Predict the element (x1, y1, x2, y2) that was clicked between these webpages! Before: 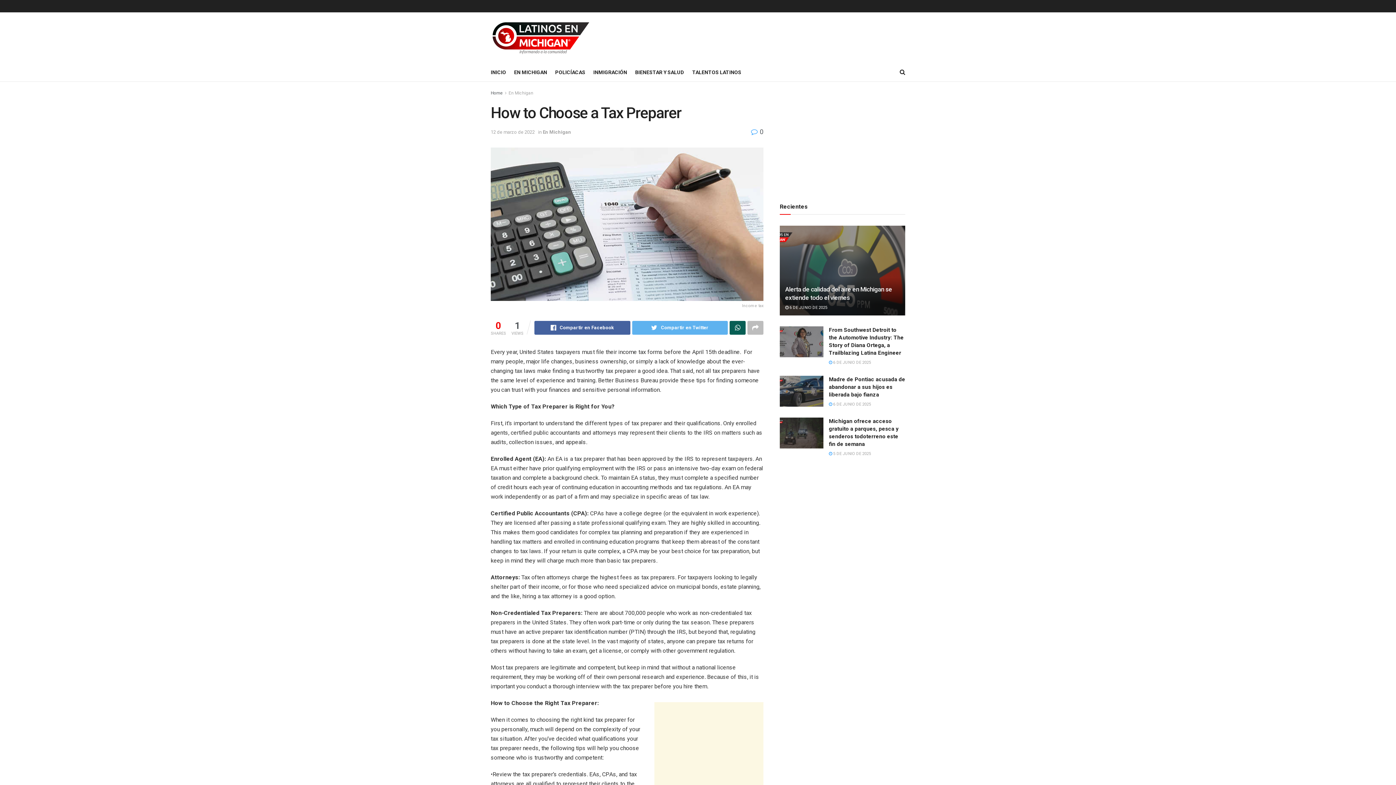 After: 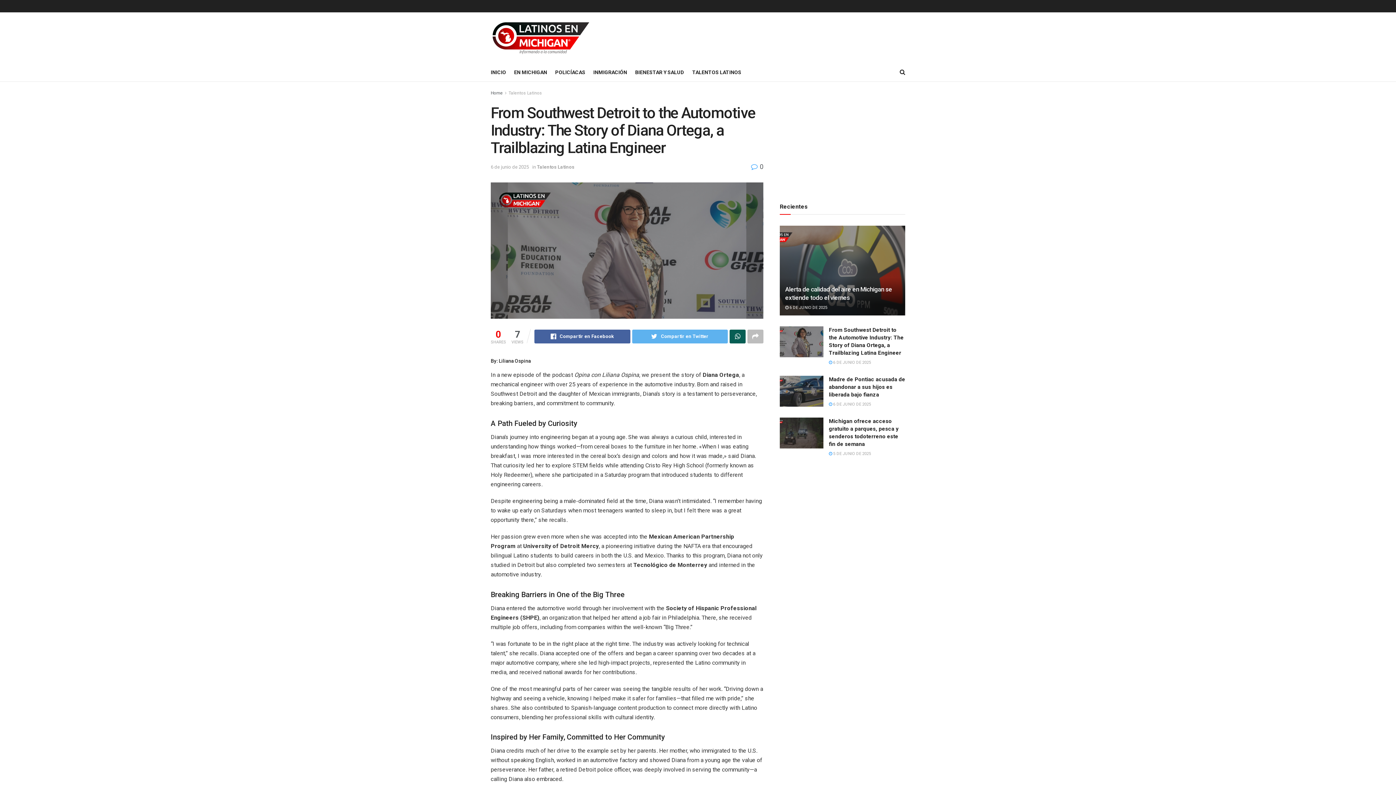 Action: bbox: (829, 360, 871, 364) label:  6 DE JUNIO DE 2025